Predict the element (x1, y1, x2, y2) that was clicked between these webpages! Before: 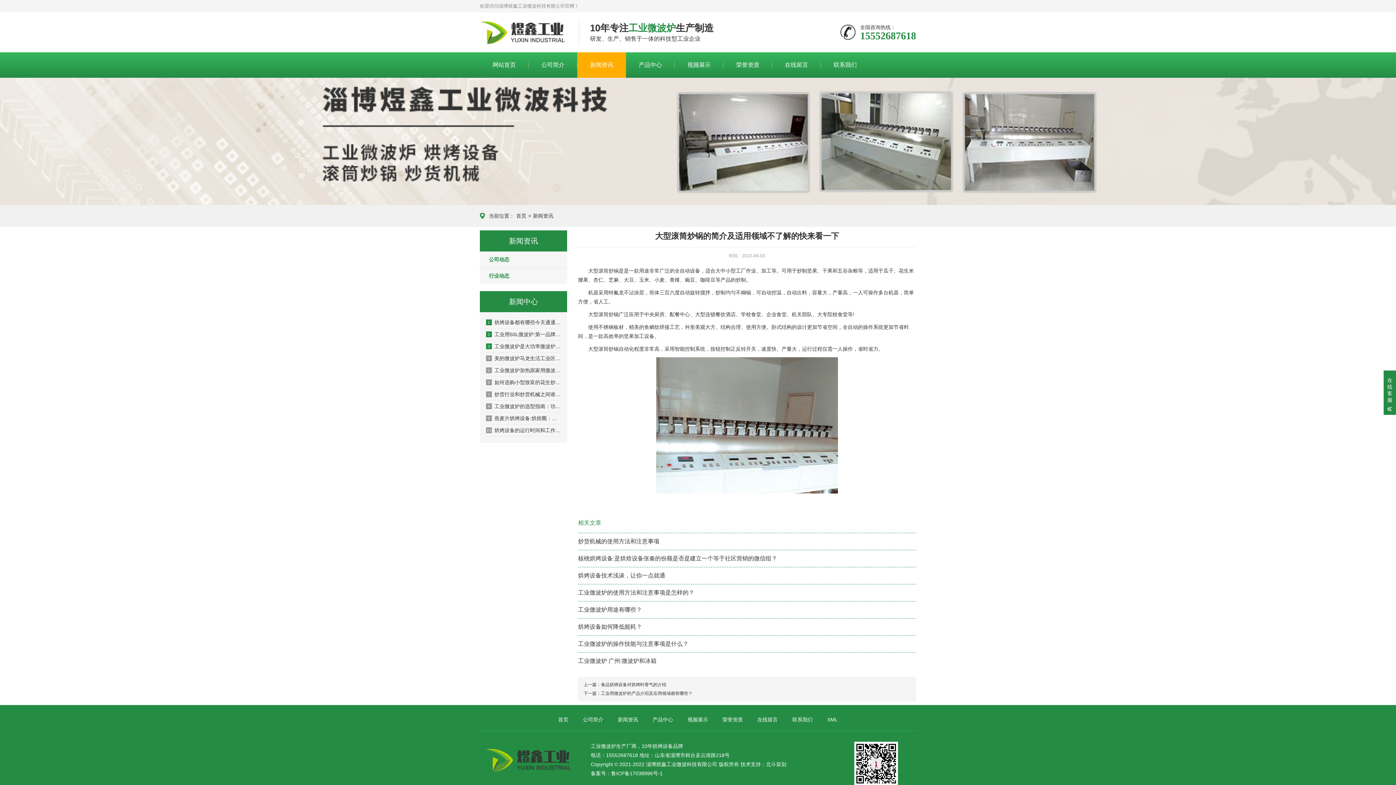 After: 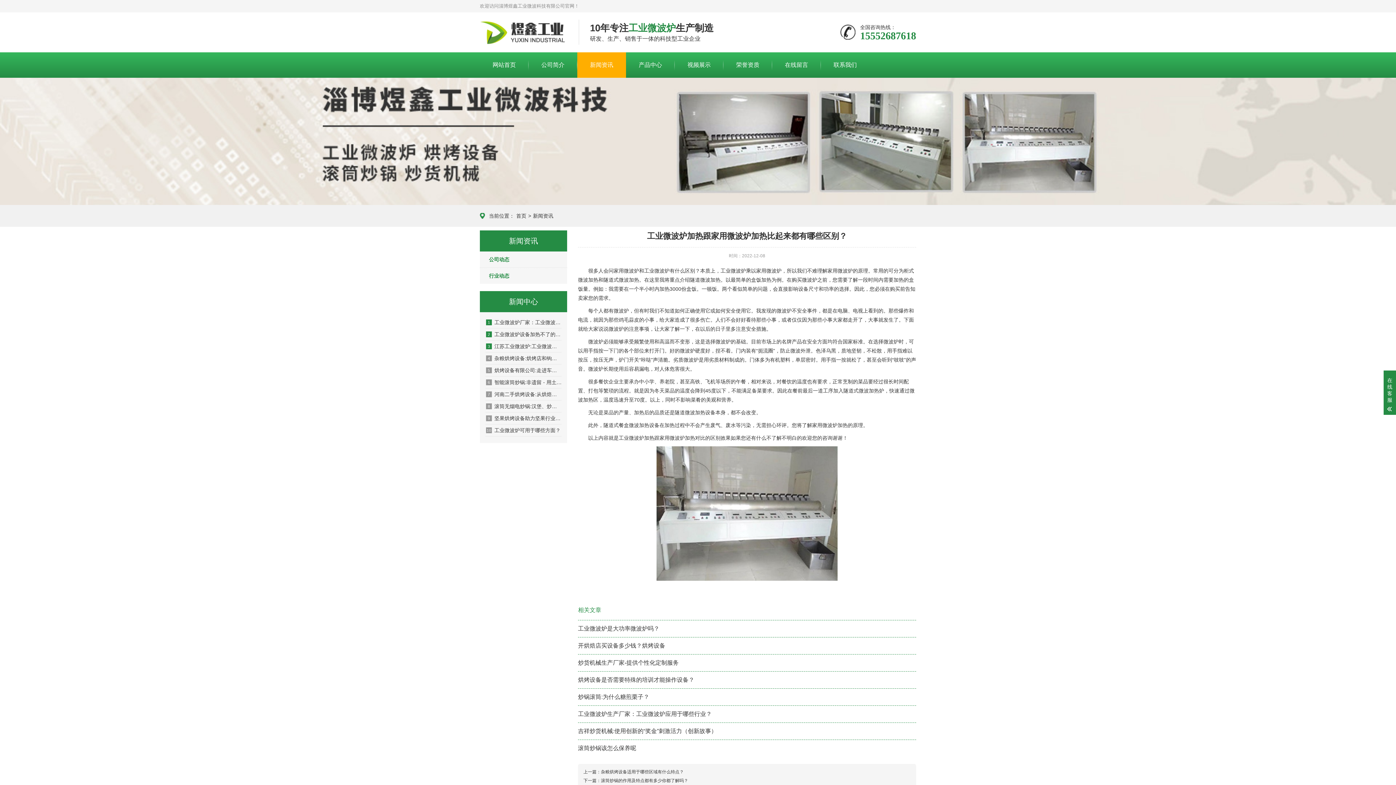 Action: bbox: (485, 365, 561, 376) label: 5工业微波炉加热跟家用微波炉加热比起来都有哪些区别？